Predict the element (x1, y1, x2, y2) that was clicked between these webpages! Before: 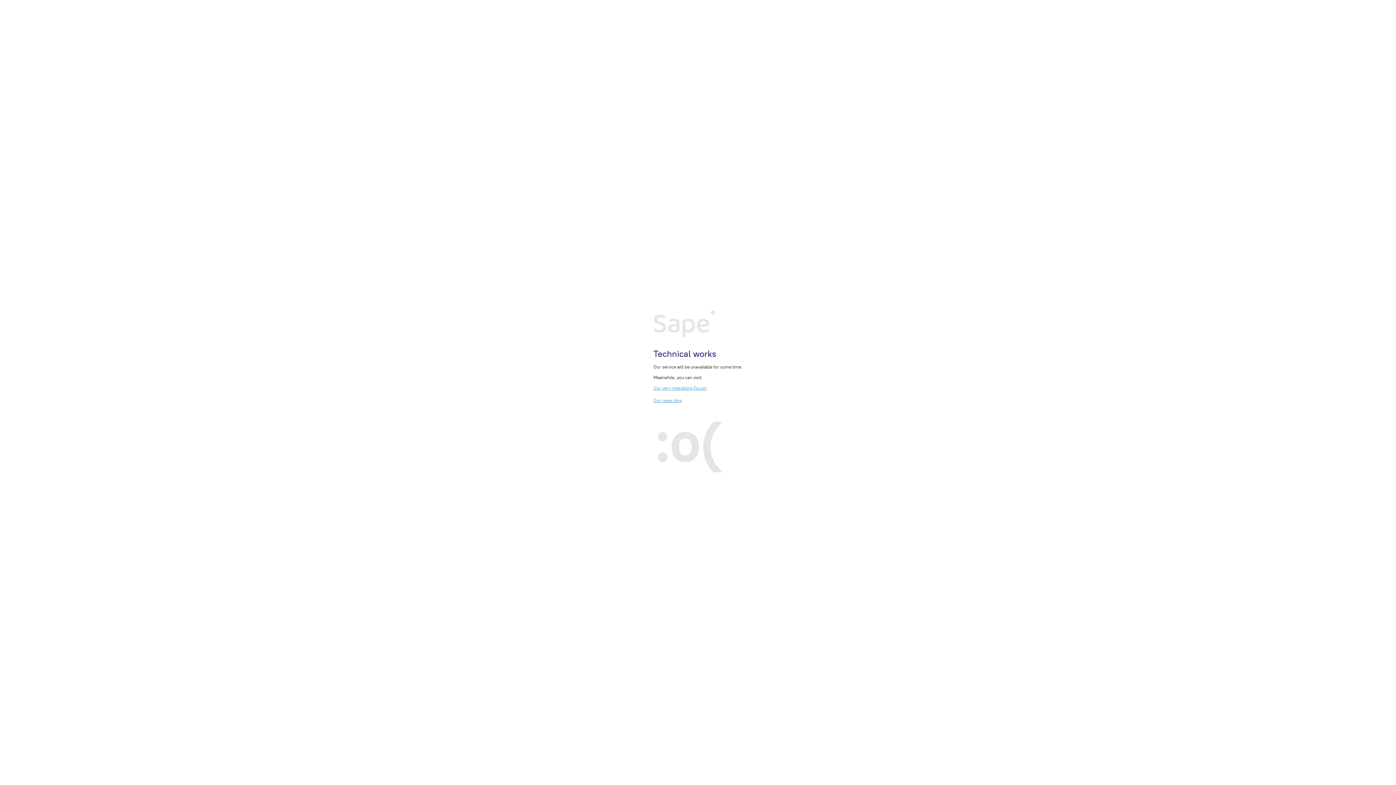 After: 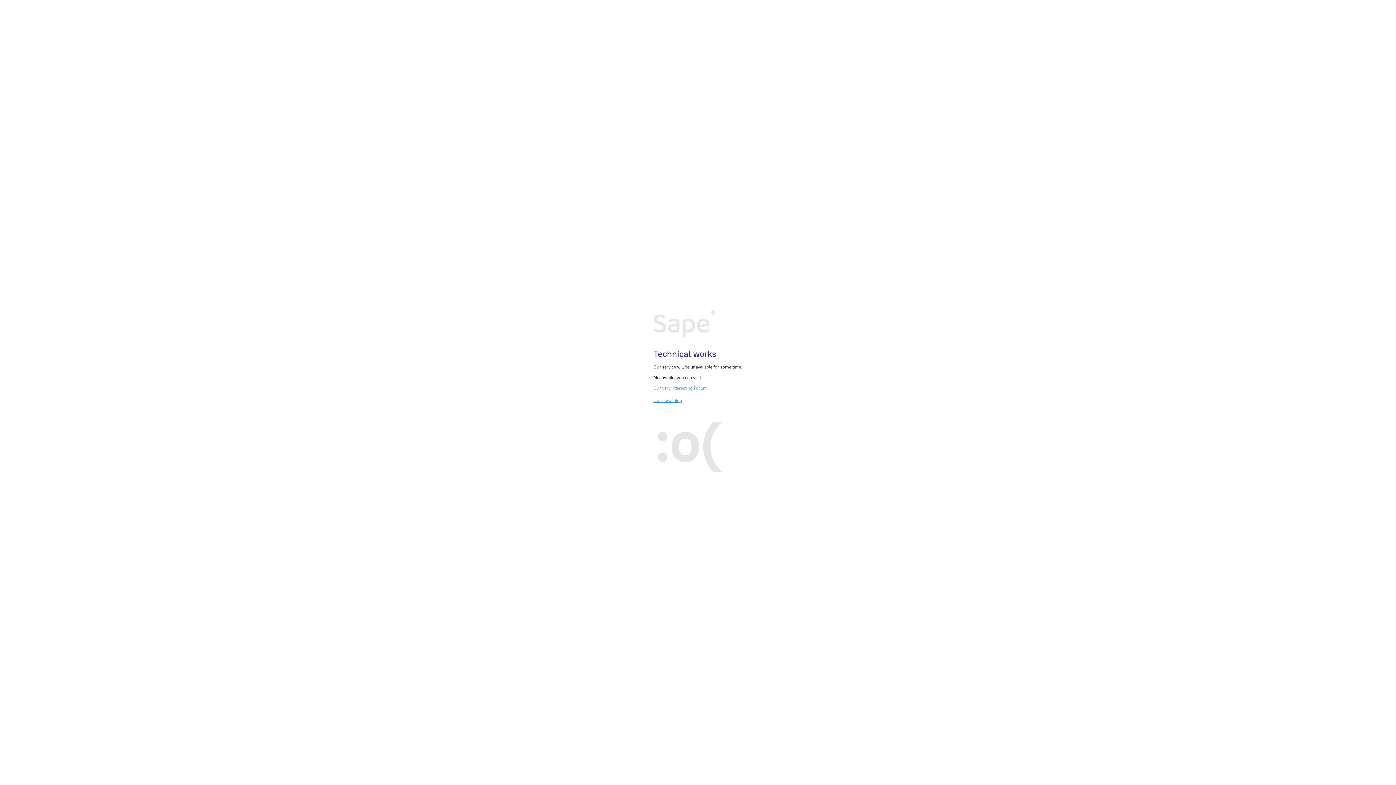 Action: label: Our very interesting Forum bbox: (653, 385, 707, 390)